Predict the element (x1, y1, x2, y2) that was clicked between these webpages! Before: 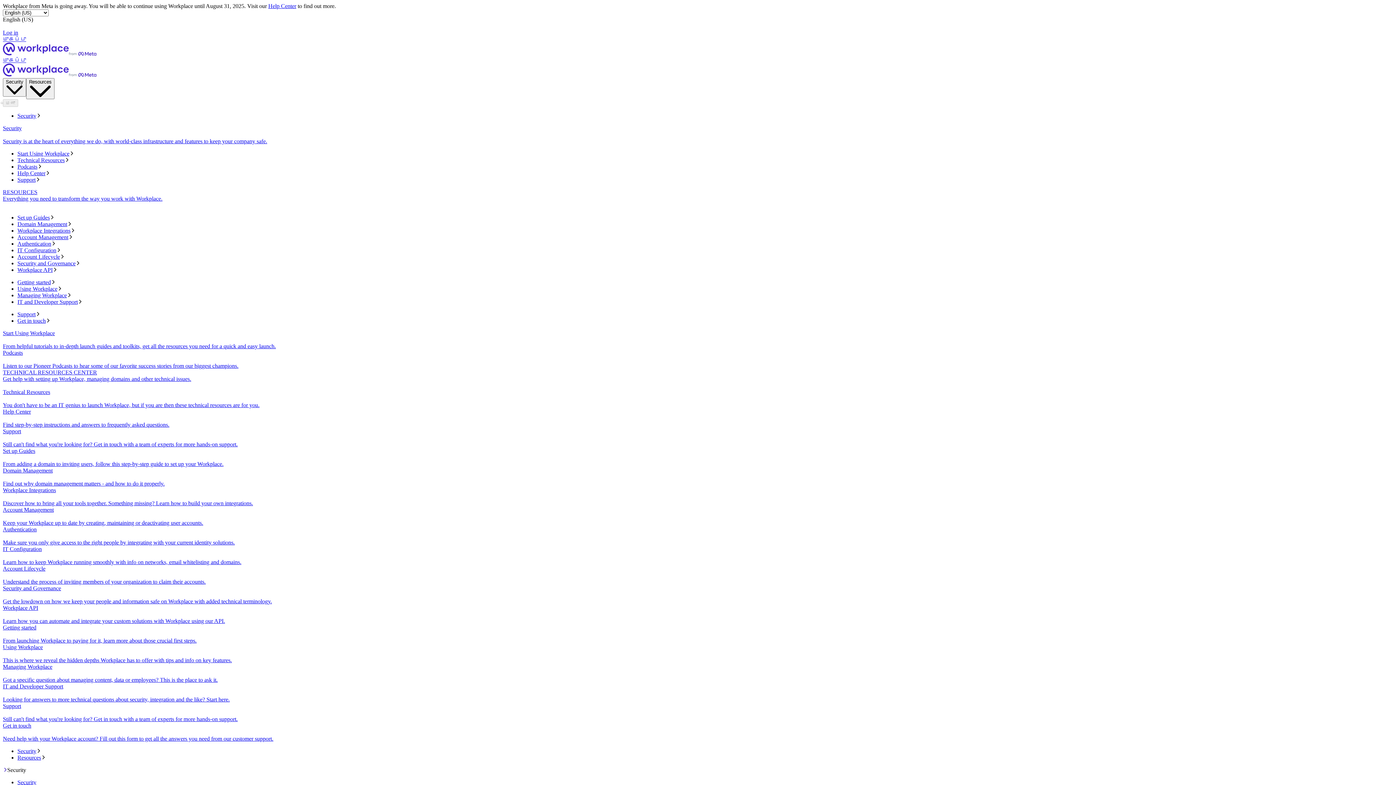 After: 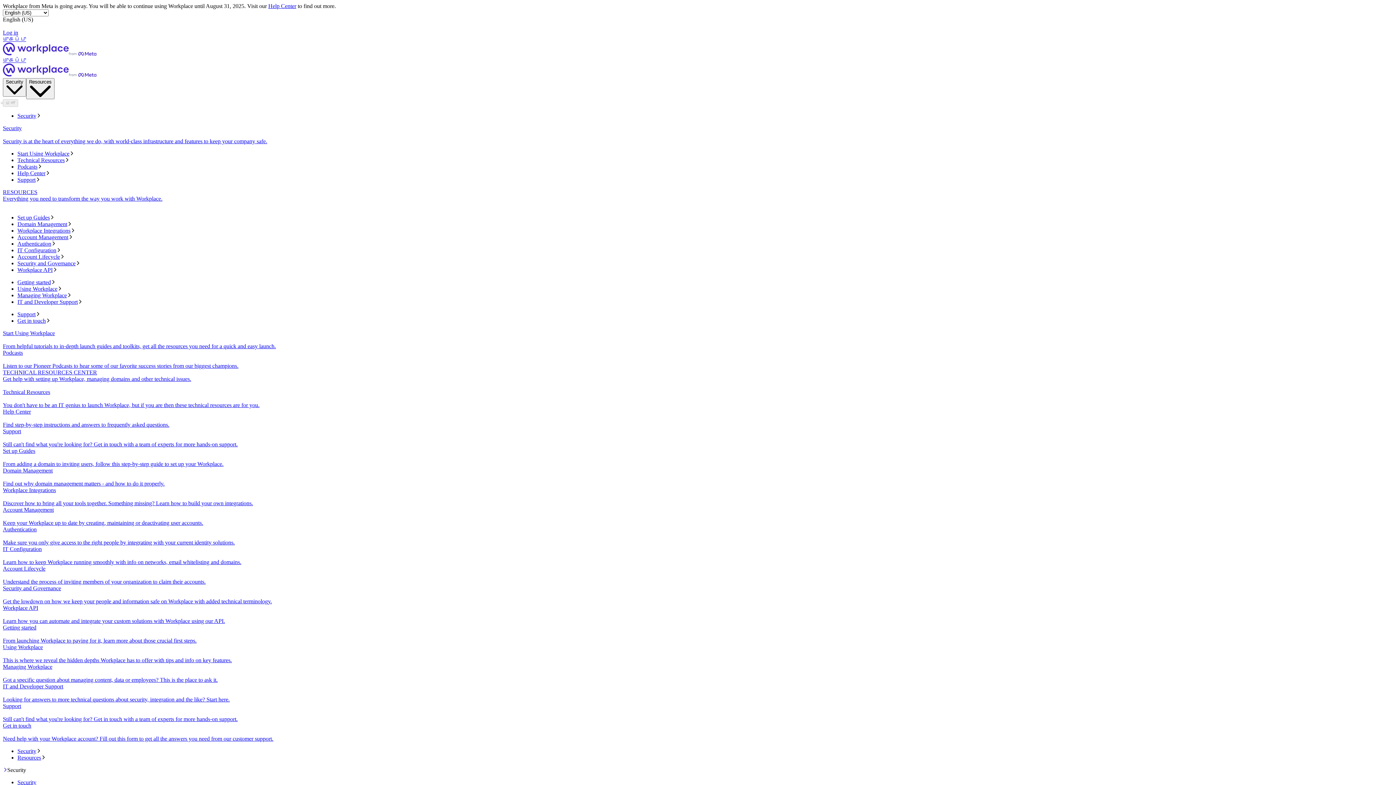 Action: bbox: (2, 349, 1393, 369) label: Podcasts
Listen to our Pioneer Podcasts to hear some of our favorite success stories from our biggest champions.